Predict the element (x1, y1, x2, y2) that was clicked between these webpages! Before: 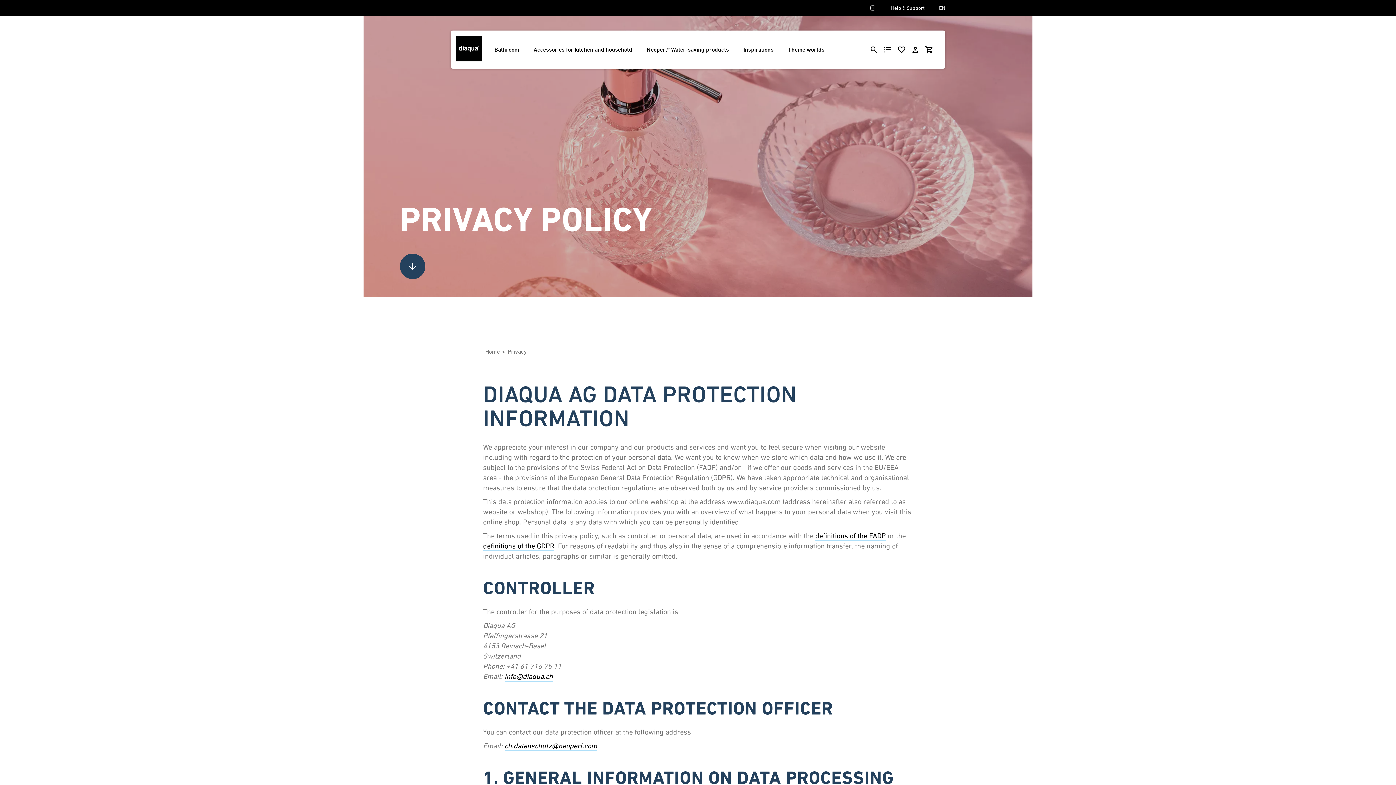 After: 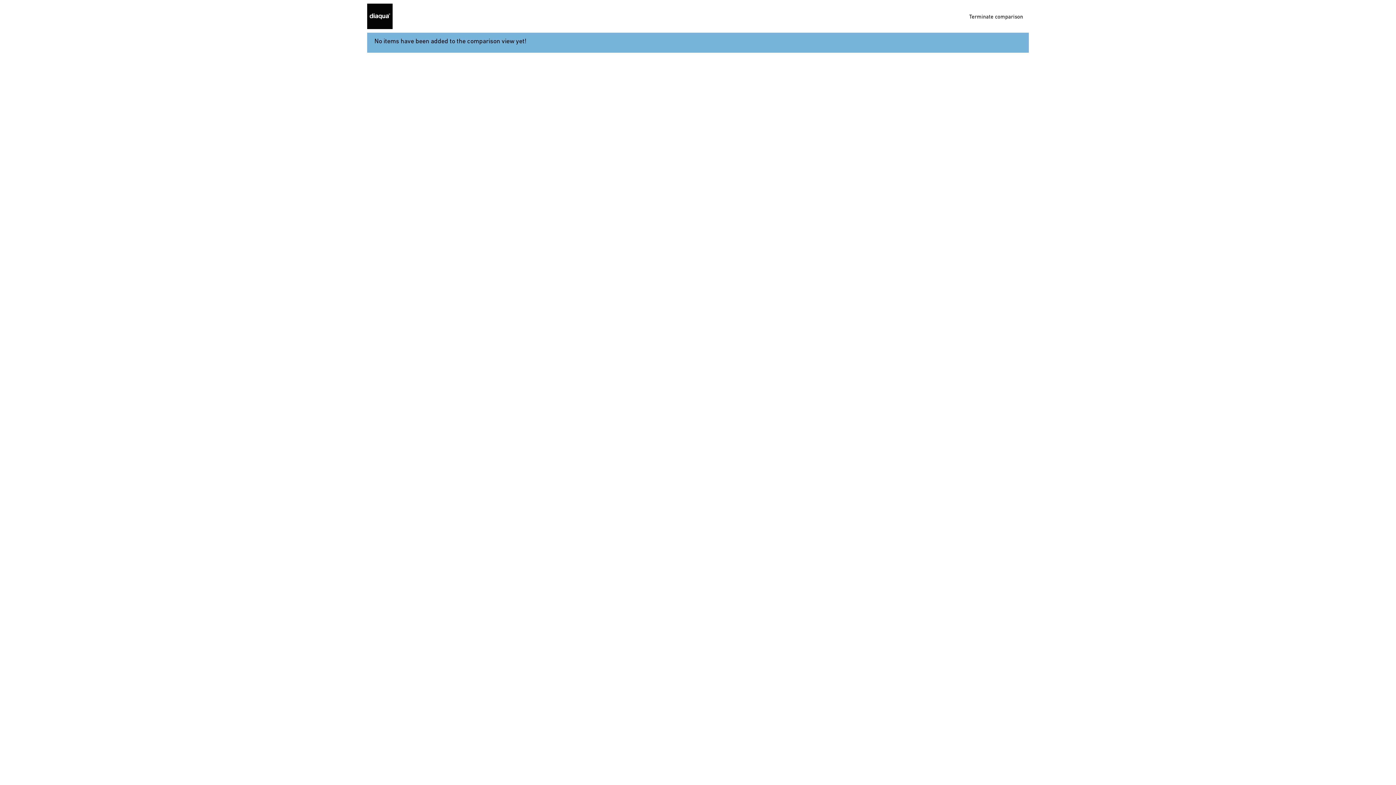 Action: bbox: (882, 43, 893, 56)